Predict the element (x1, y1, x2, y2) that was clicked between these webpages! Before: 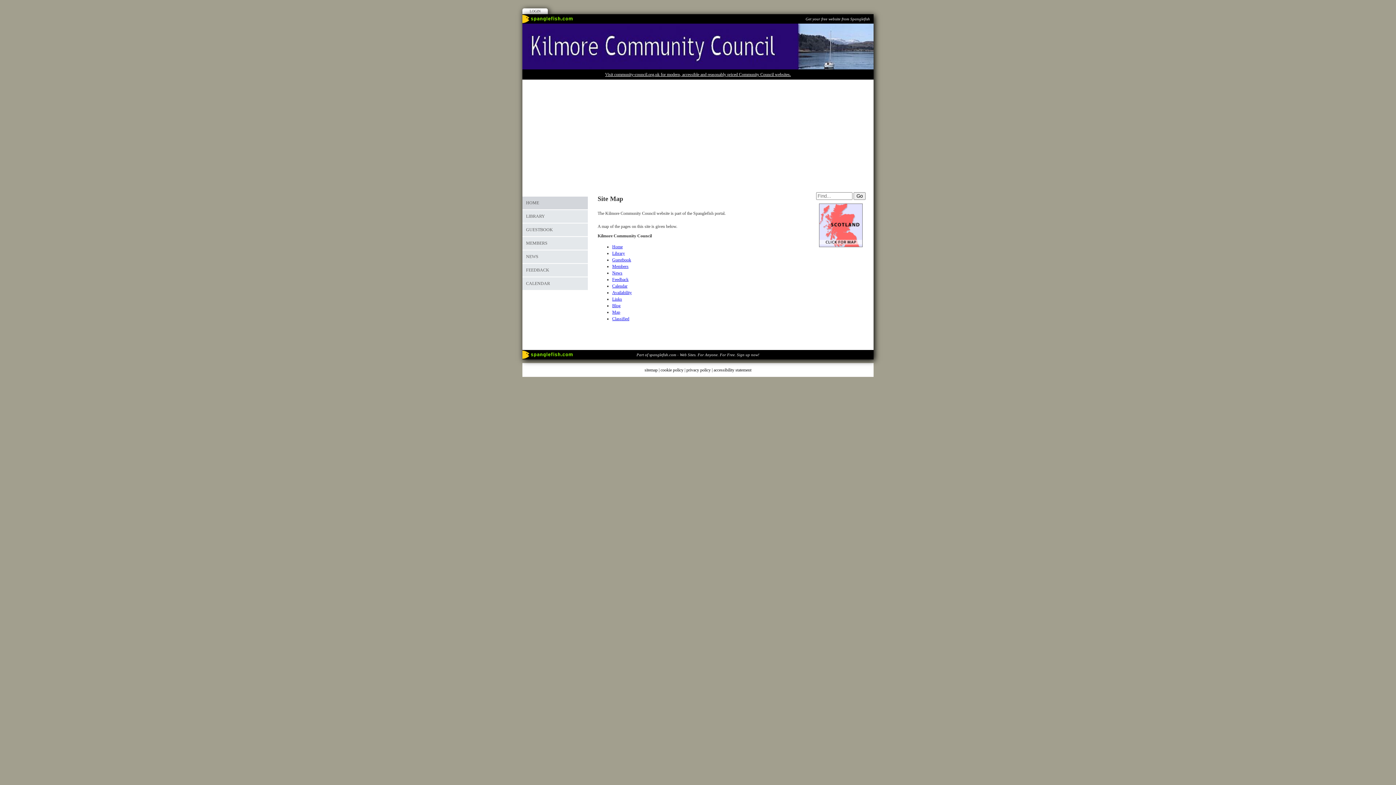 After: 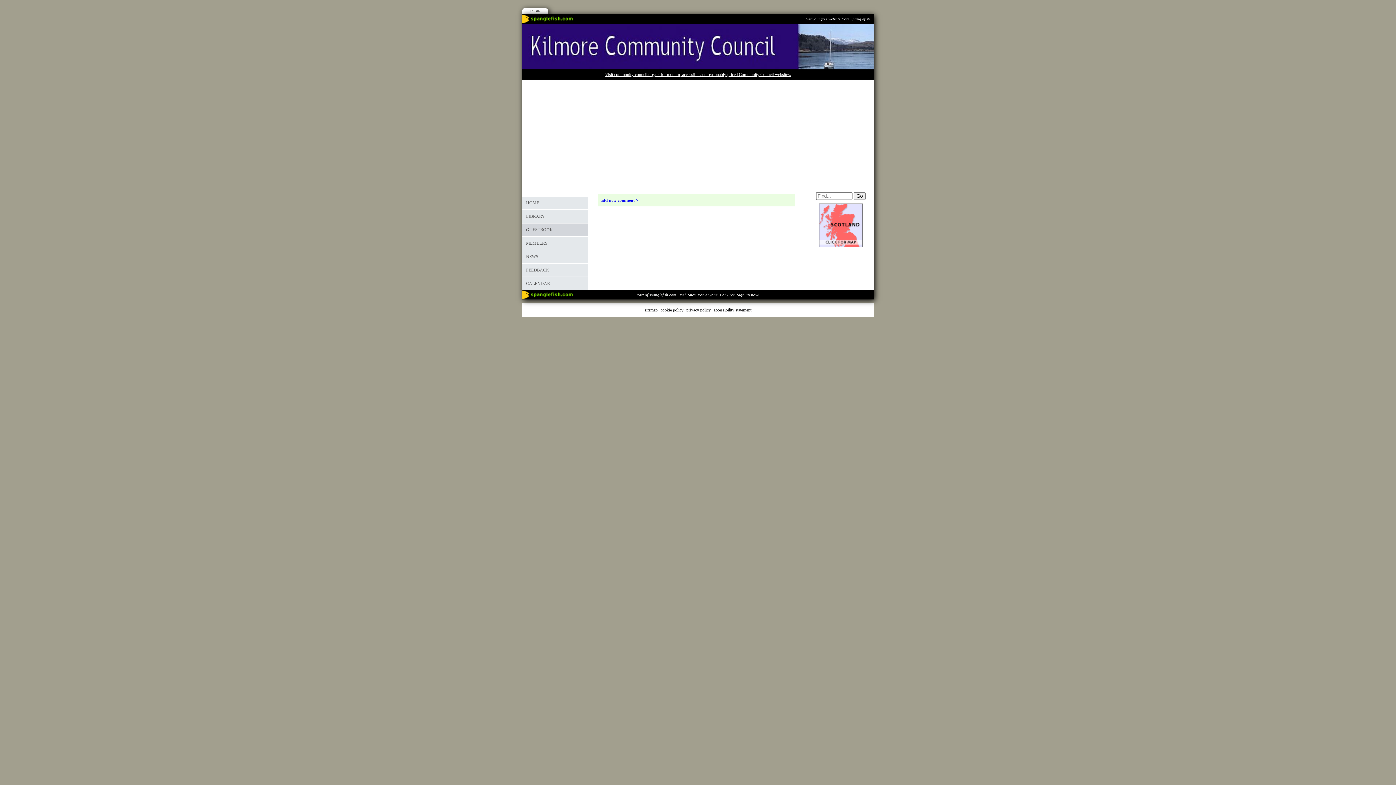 Action: bbox: (522, 223, 588, 236) label: GUESTBOOK